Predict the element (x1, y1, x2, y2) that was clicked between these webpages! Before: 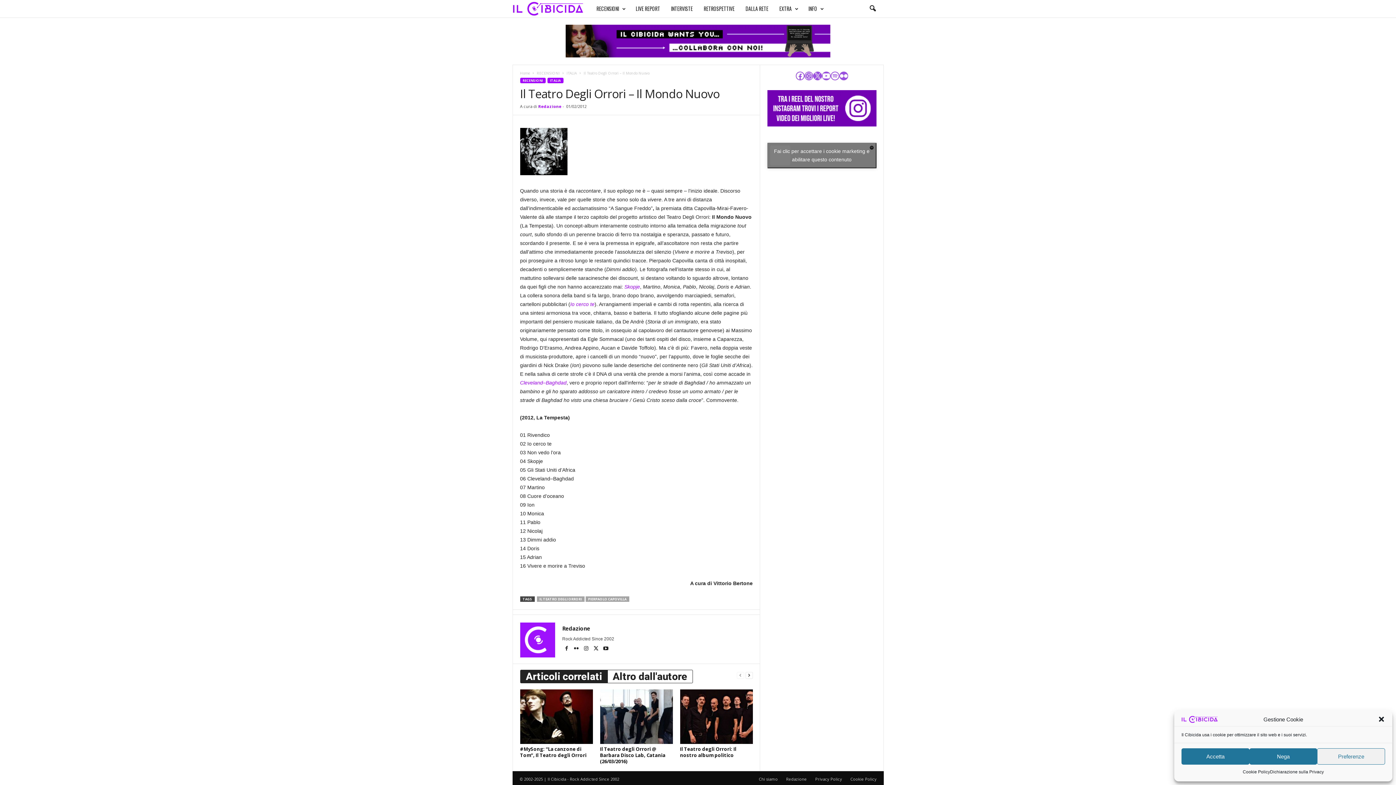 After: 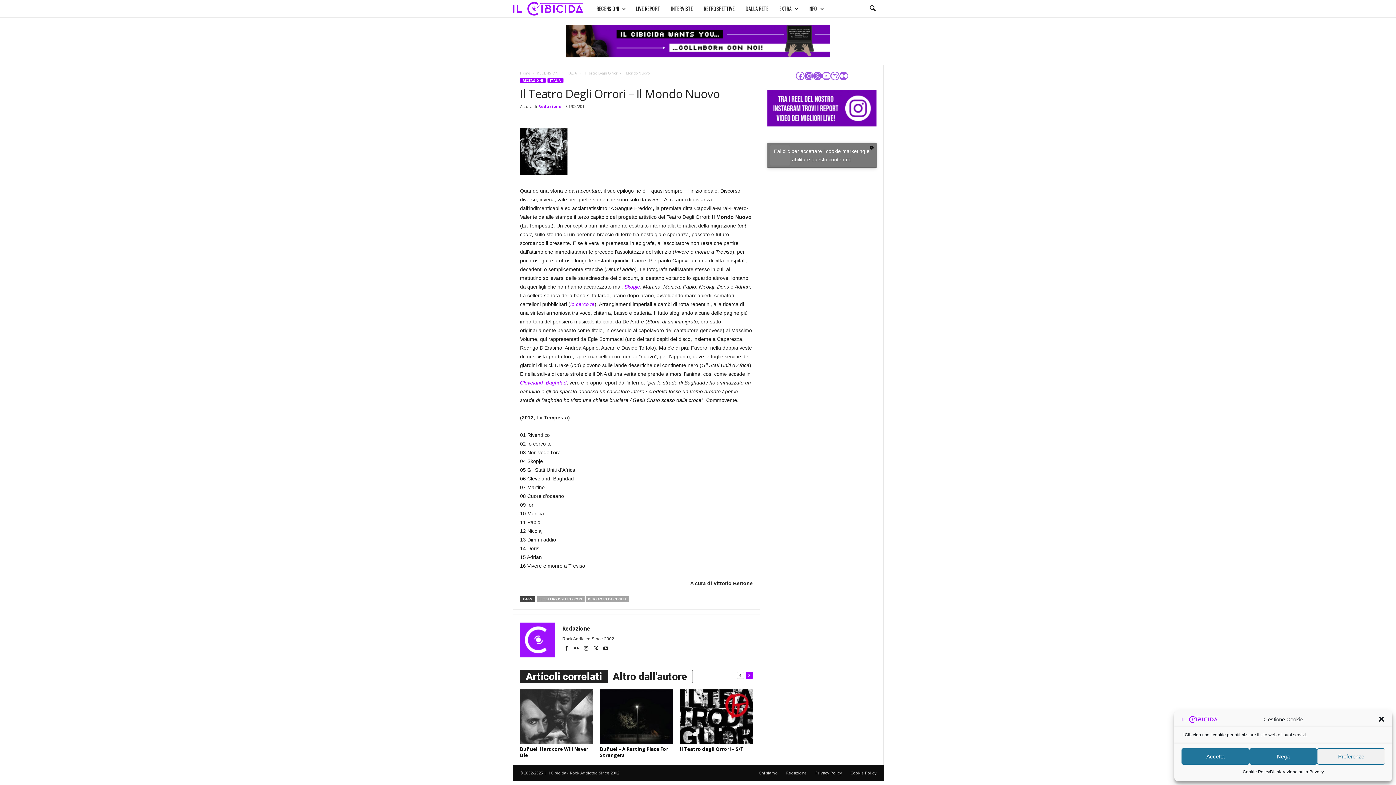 Action: label: next-page bbox: (745, 671, 752, 679)